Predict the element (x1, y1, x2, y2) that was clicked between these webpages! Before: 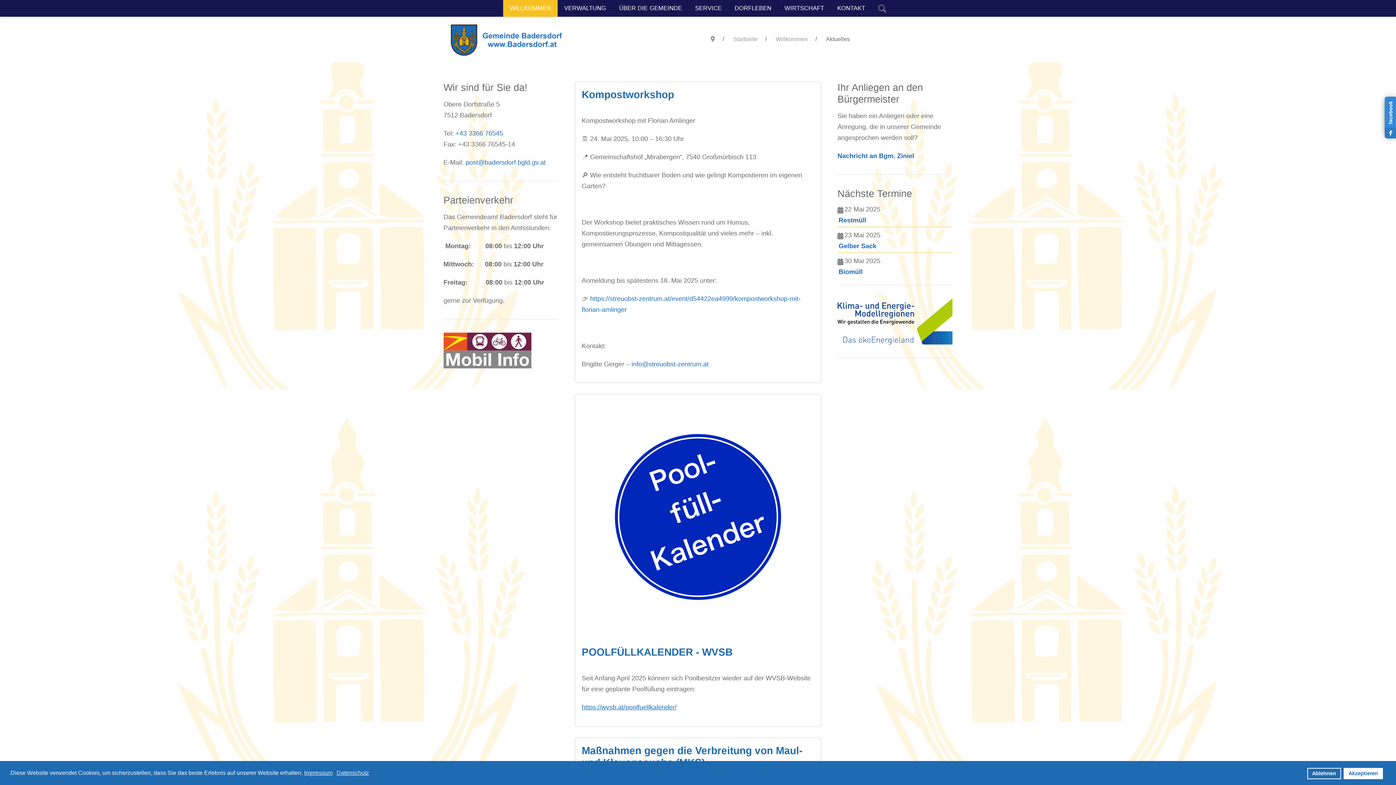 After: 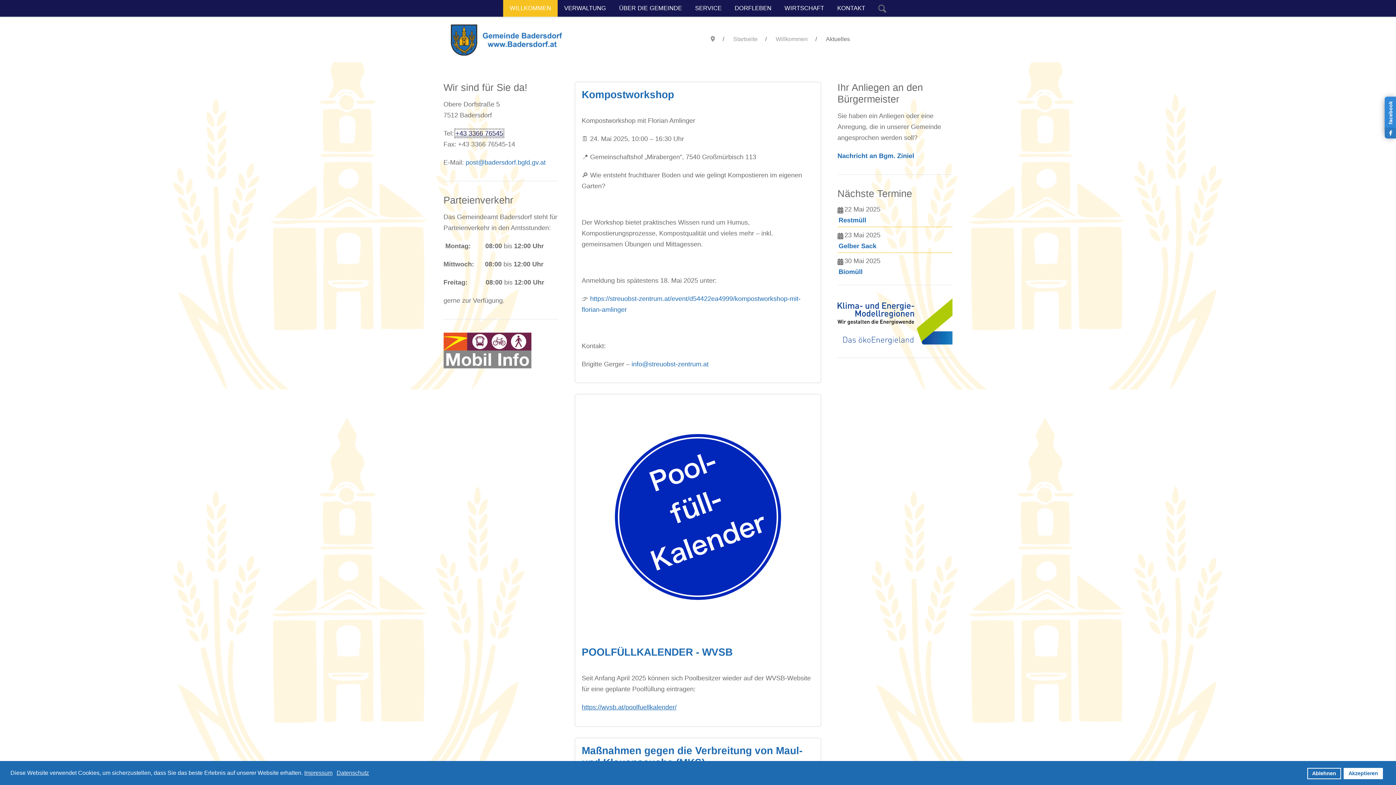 Action: bbox: (455, 129, 503, 136) label: +43 3366 76545